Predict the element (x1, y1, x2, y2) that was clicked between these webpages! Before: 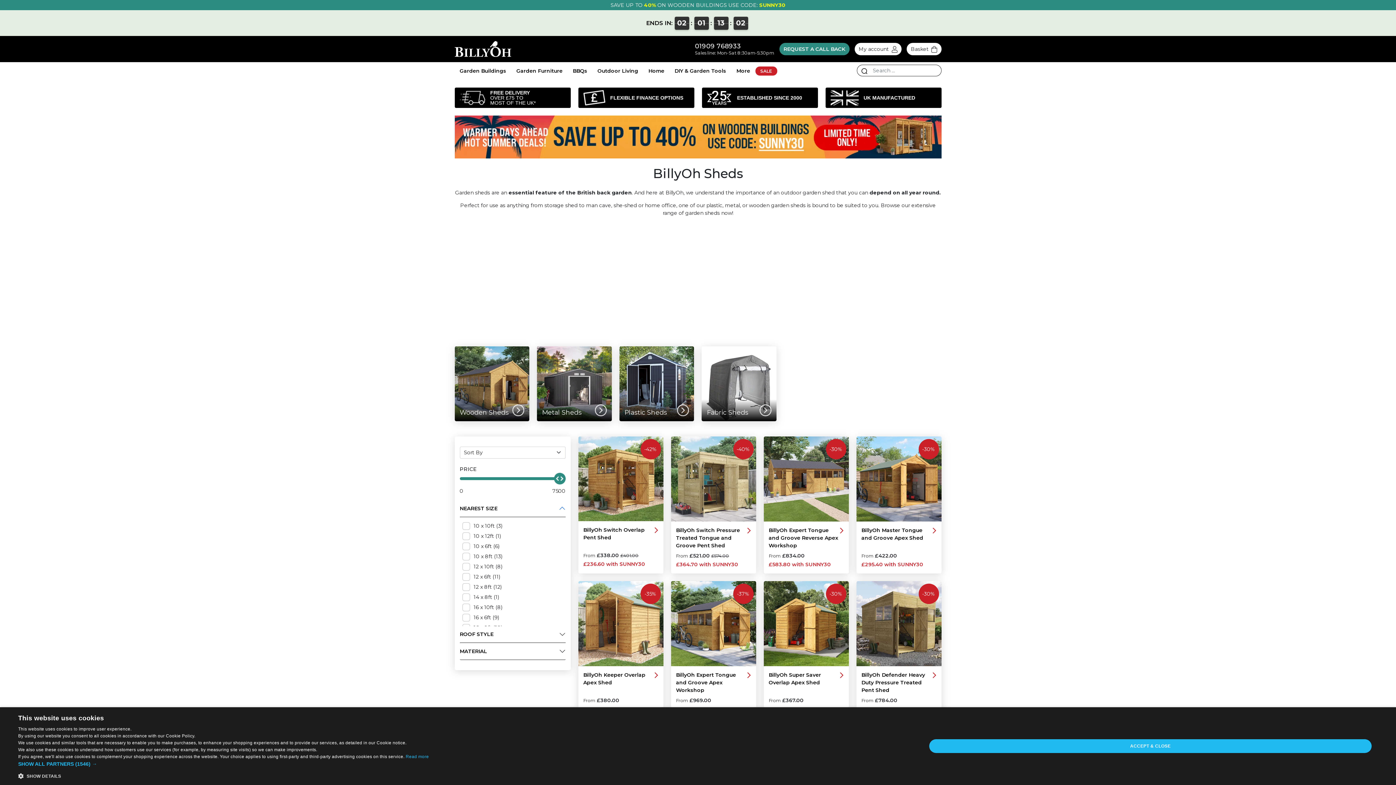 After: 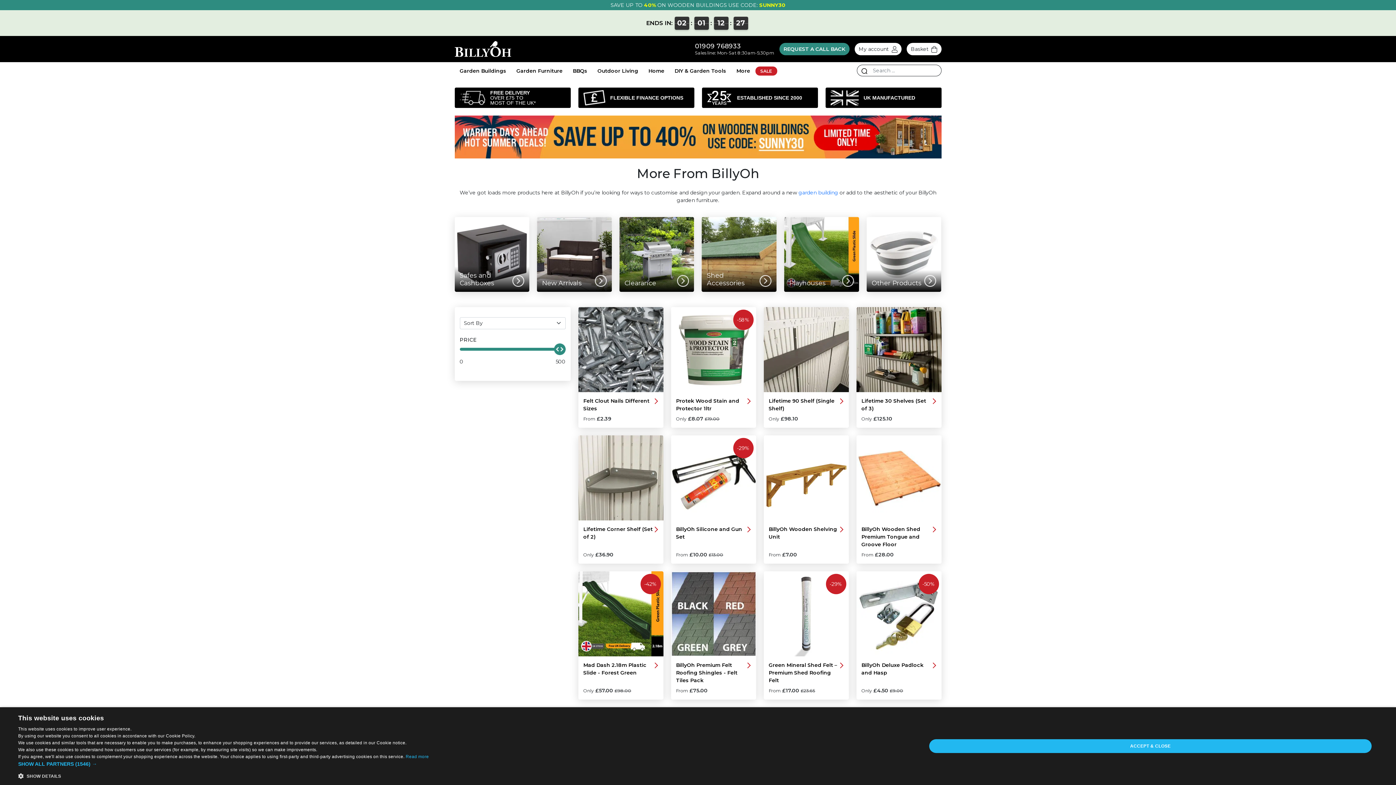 Action: bbox: (731, 64, 755, 77) label: More